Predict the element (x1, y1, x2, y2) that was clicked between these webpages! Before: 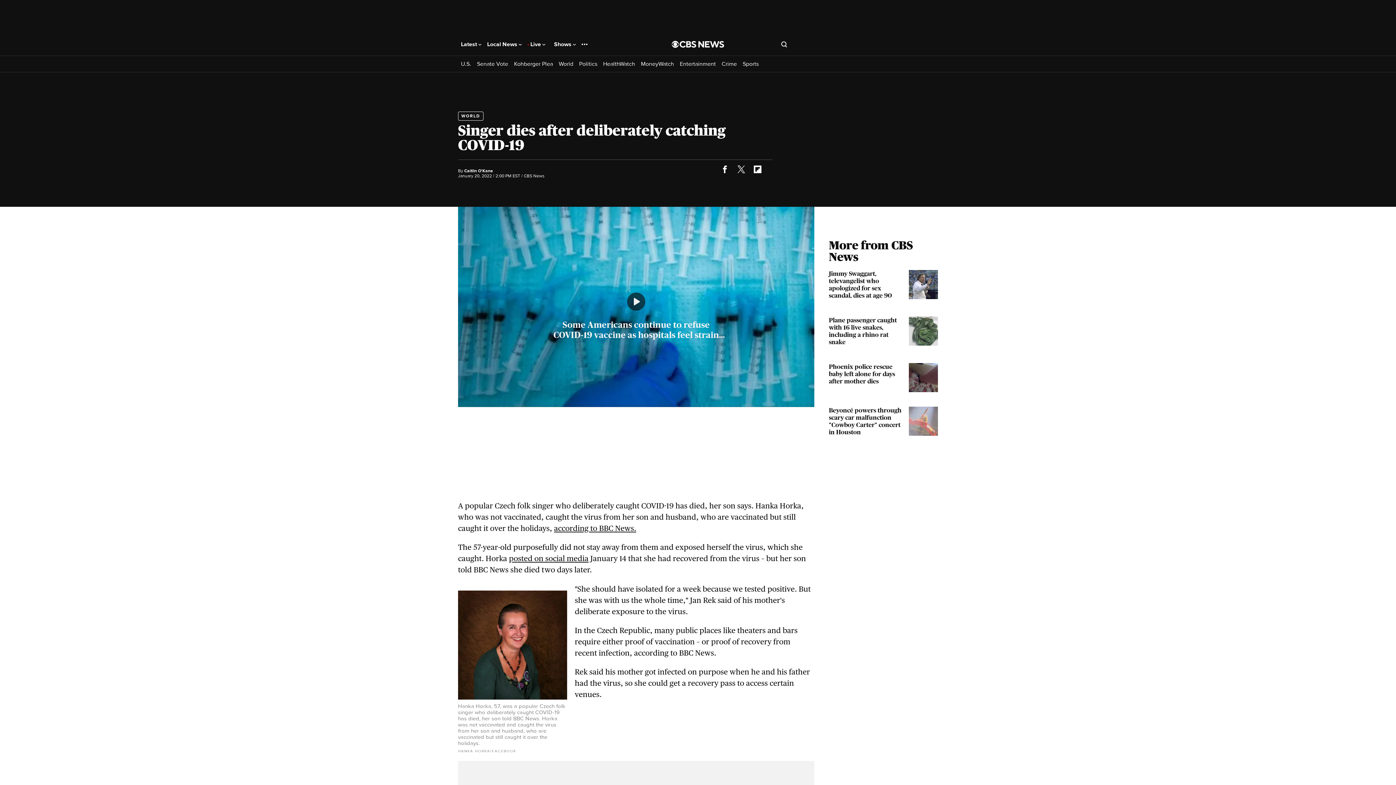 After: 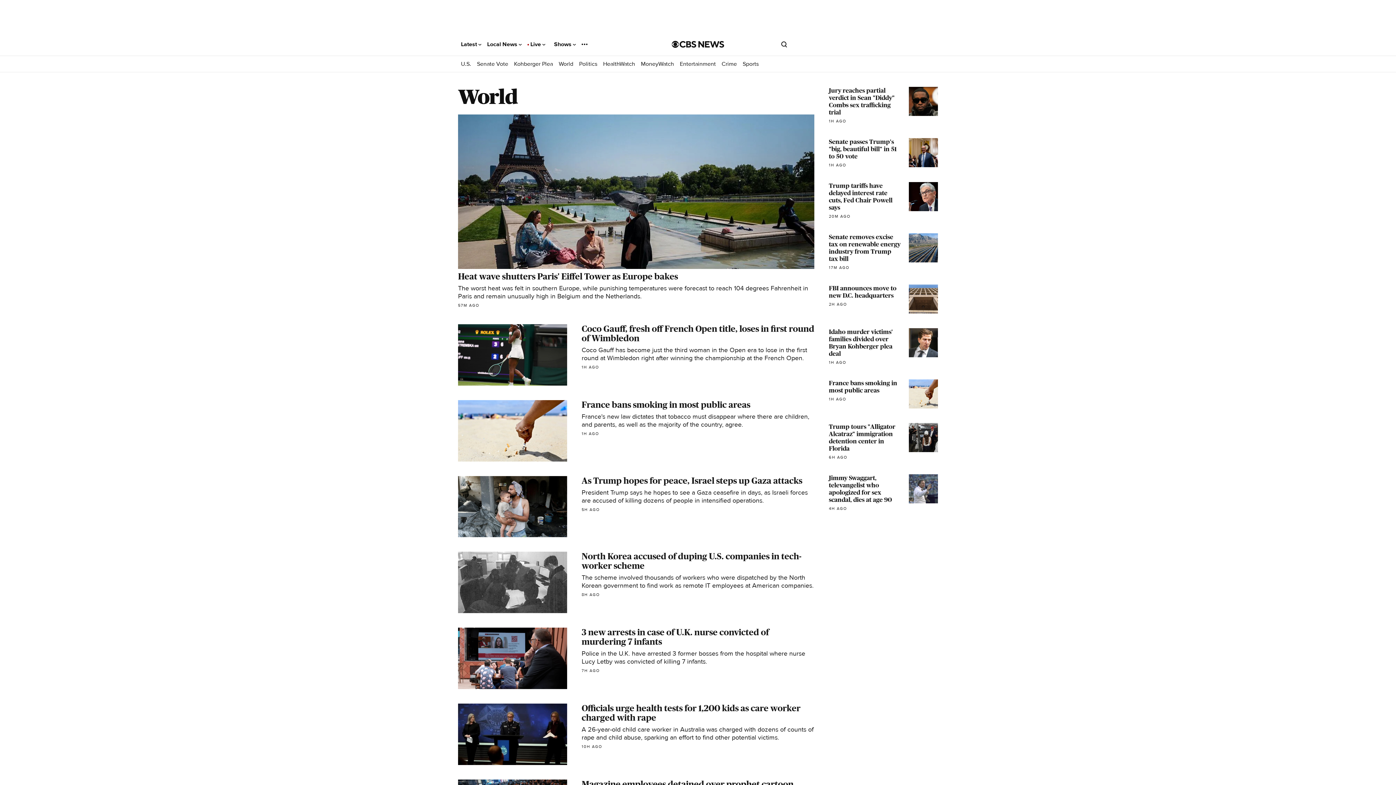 Action: bbox: (458, 111, 483, 120) label: WORLD